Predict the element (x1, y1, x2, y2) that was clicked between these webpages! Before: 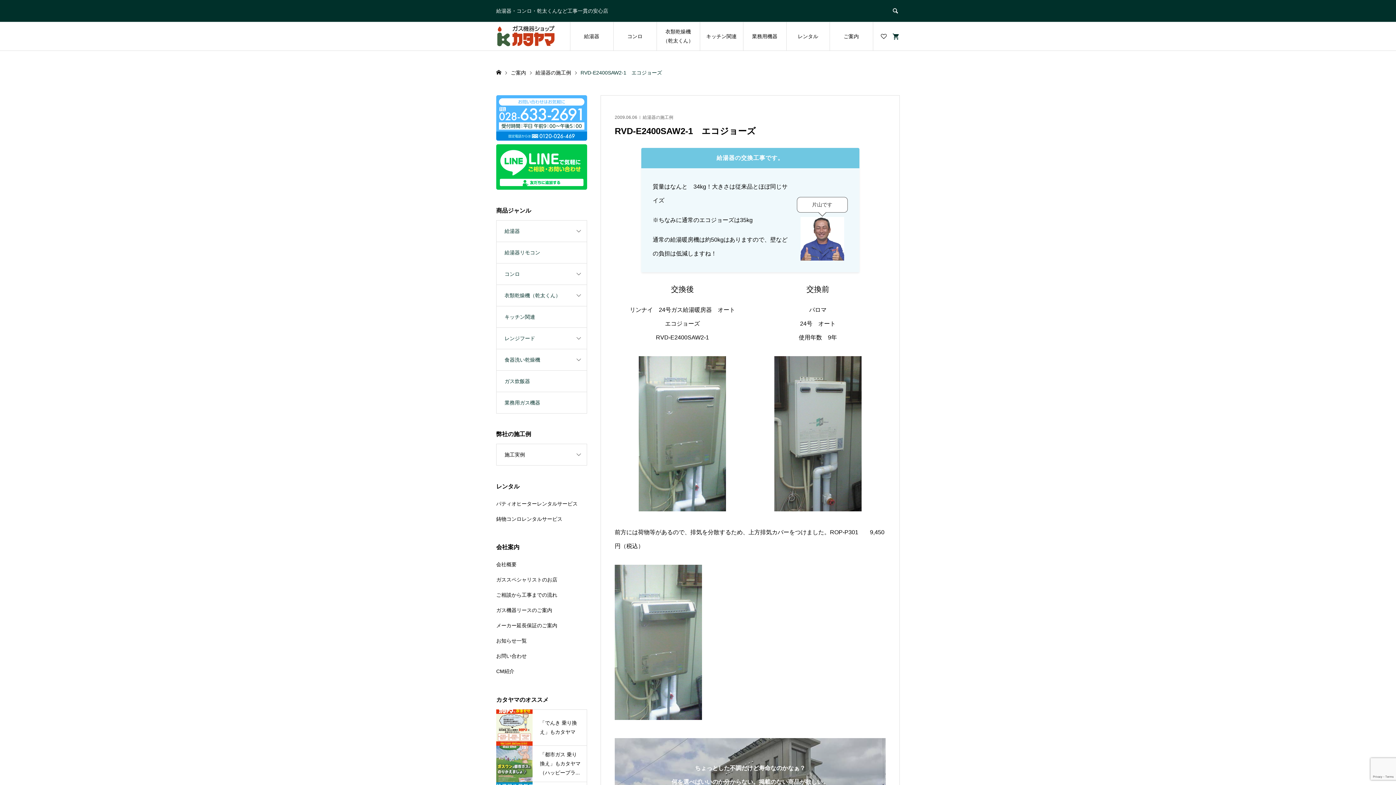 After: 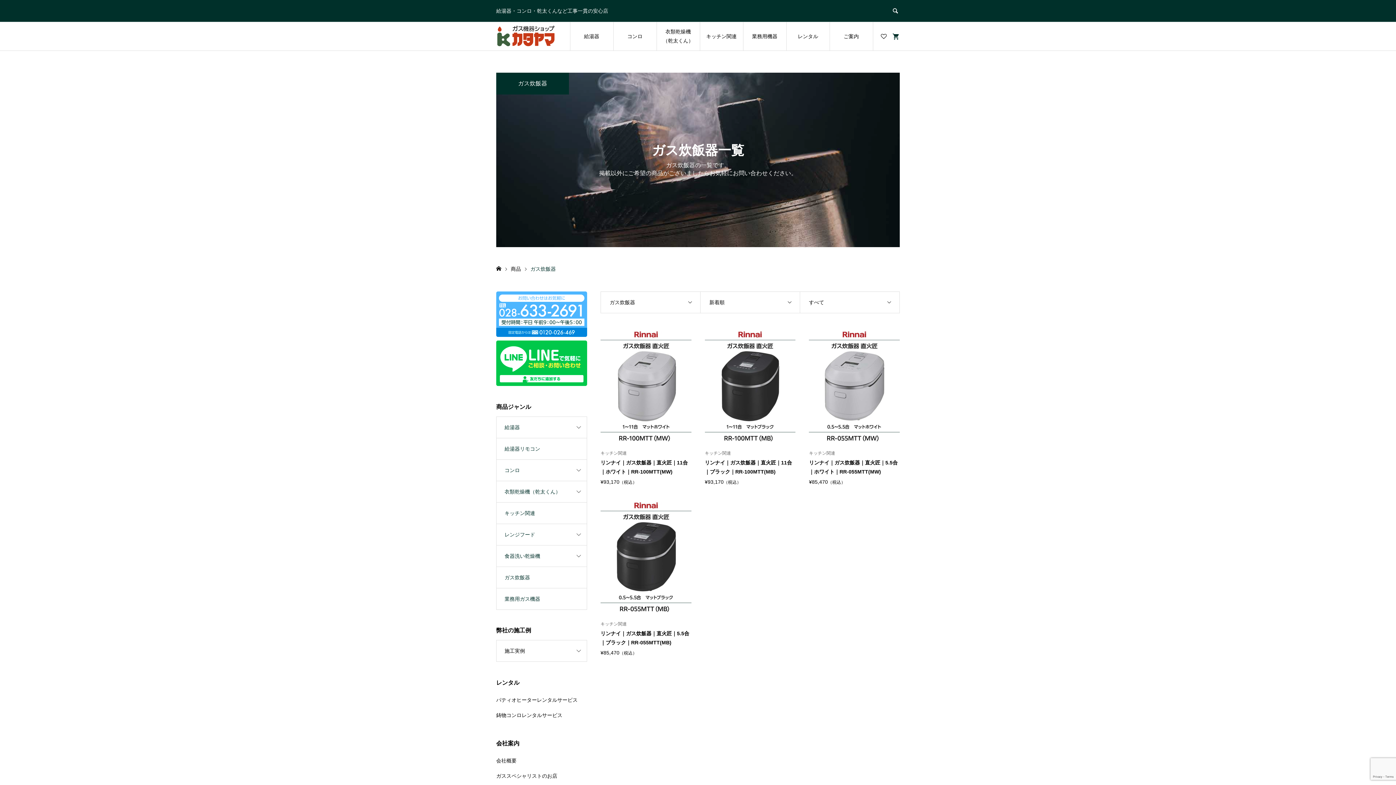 Action: bbox: (496, 370, 586, 391) label: ガス炊飯器